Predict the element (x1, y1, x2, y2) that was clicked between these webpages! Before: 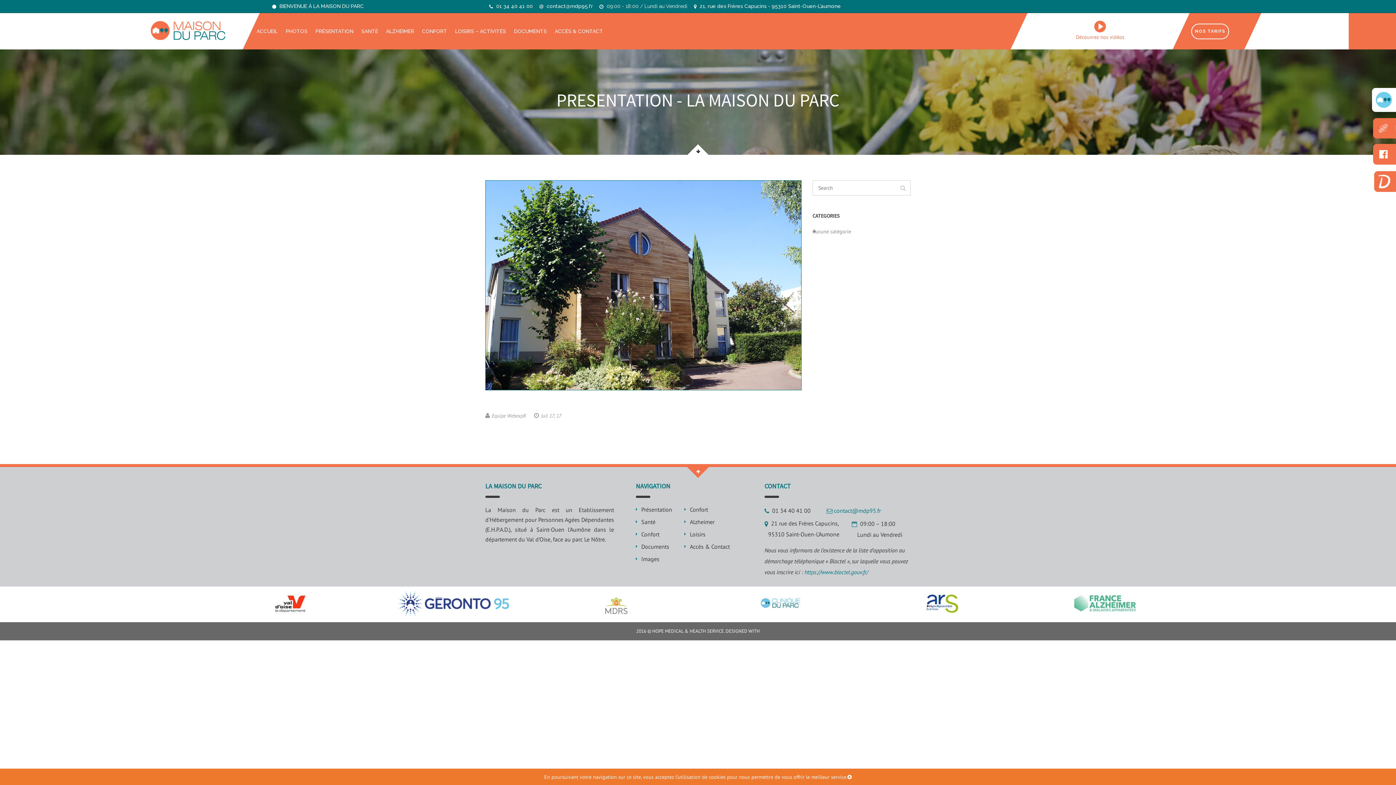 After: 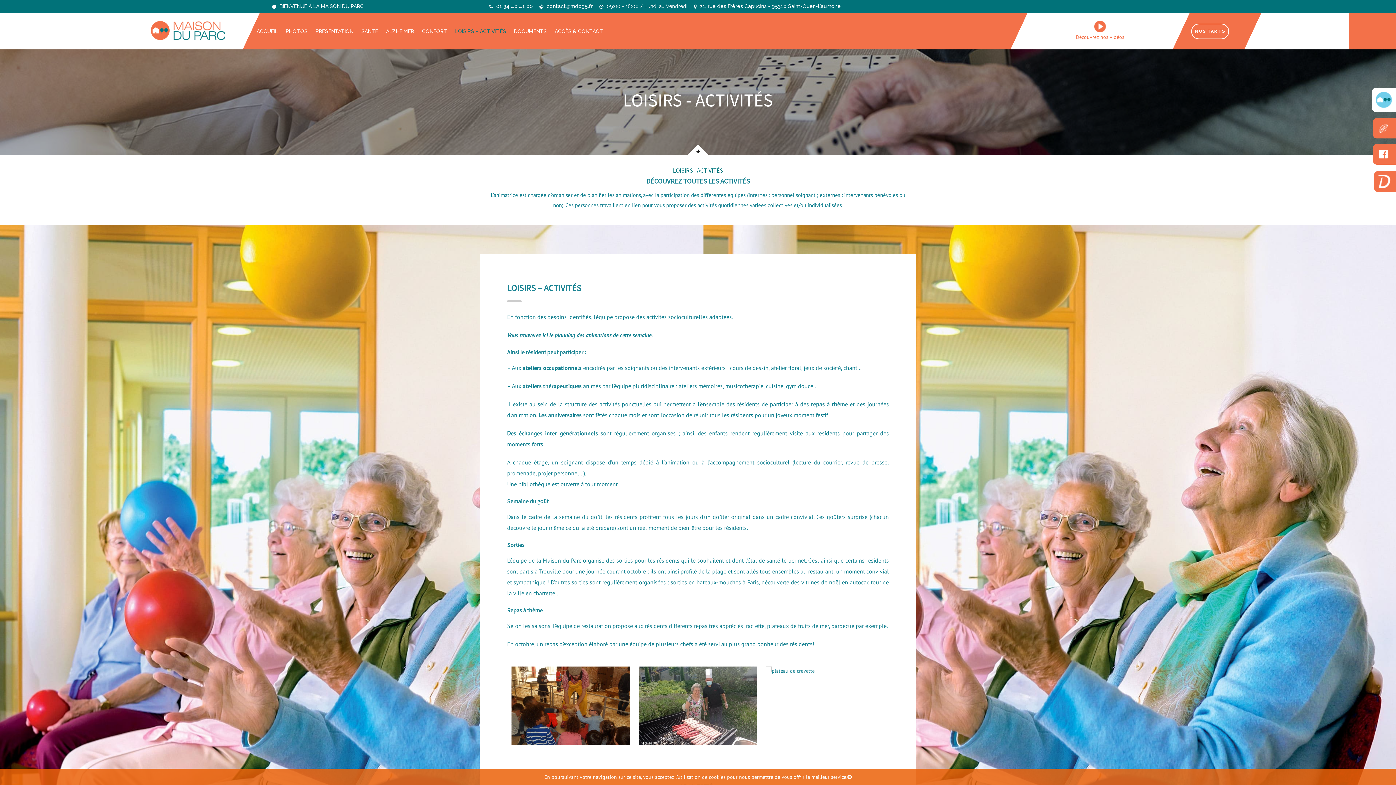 Action: label: LOISIRS – ACTIVITÉS bbox: (455, 24, 506, 38)